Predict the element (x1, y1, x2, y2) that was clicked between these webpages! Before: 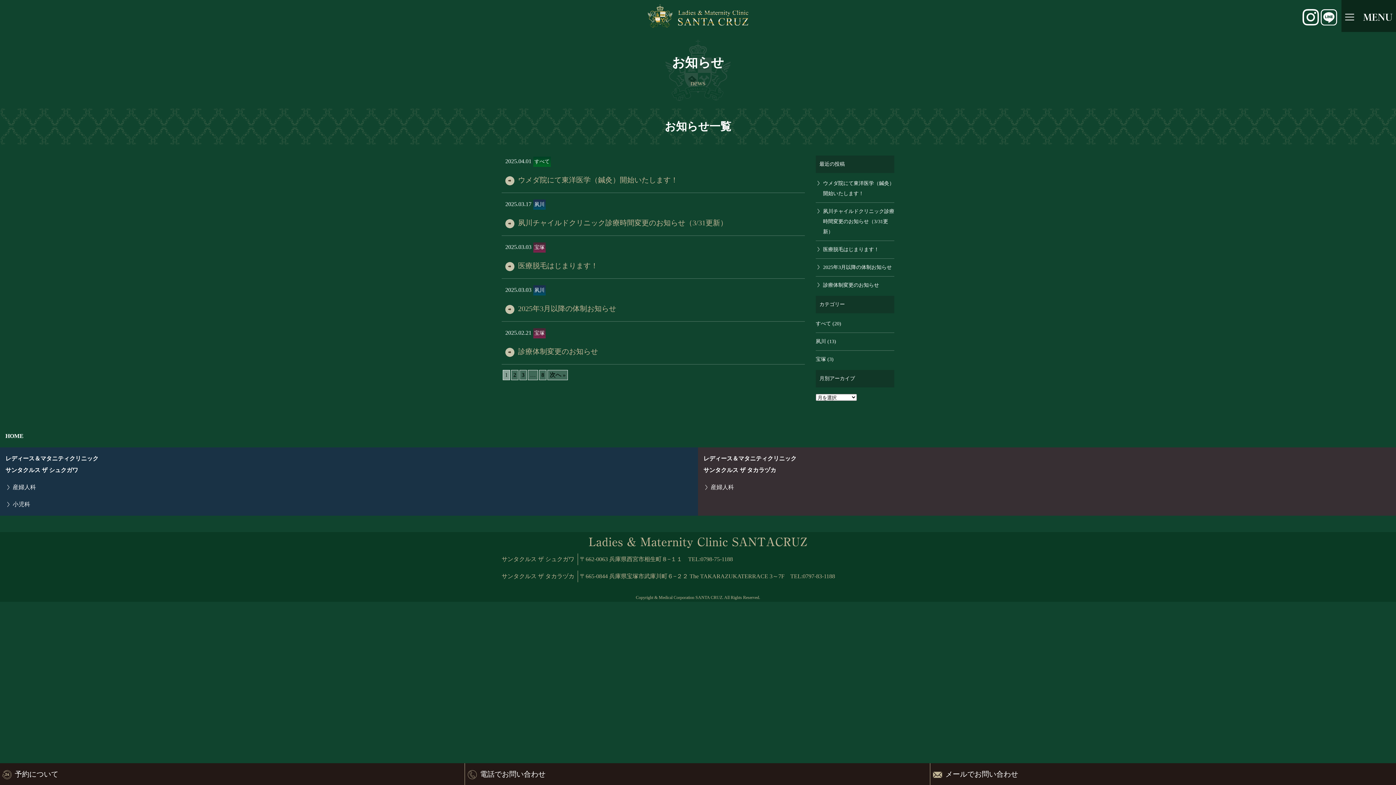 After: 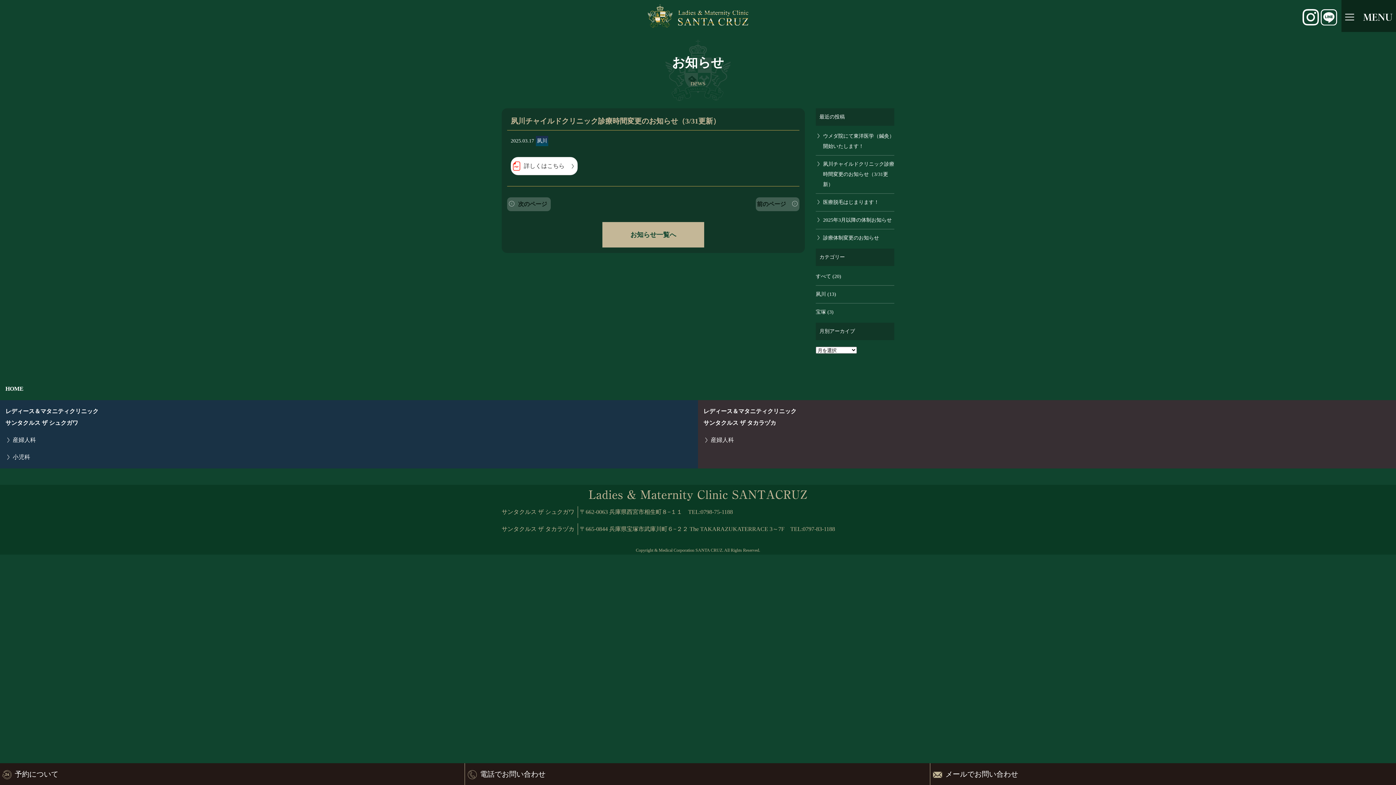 Action: label: 夙川チャイルドクリニック診療時間変更のお知らせ（3/31更新） bbox: (518, 215, 727, 230)